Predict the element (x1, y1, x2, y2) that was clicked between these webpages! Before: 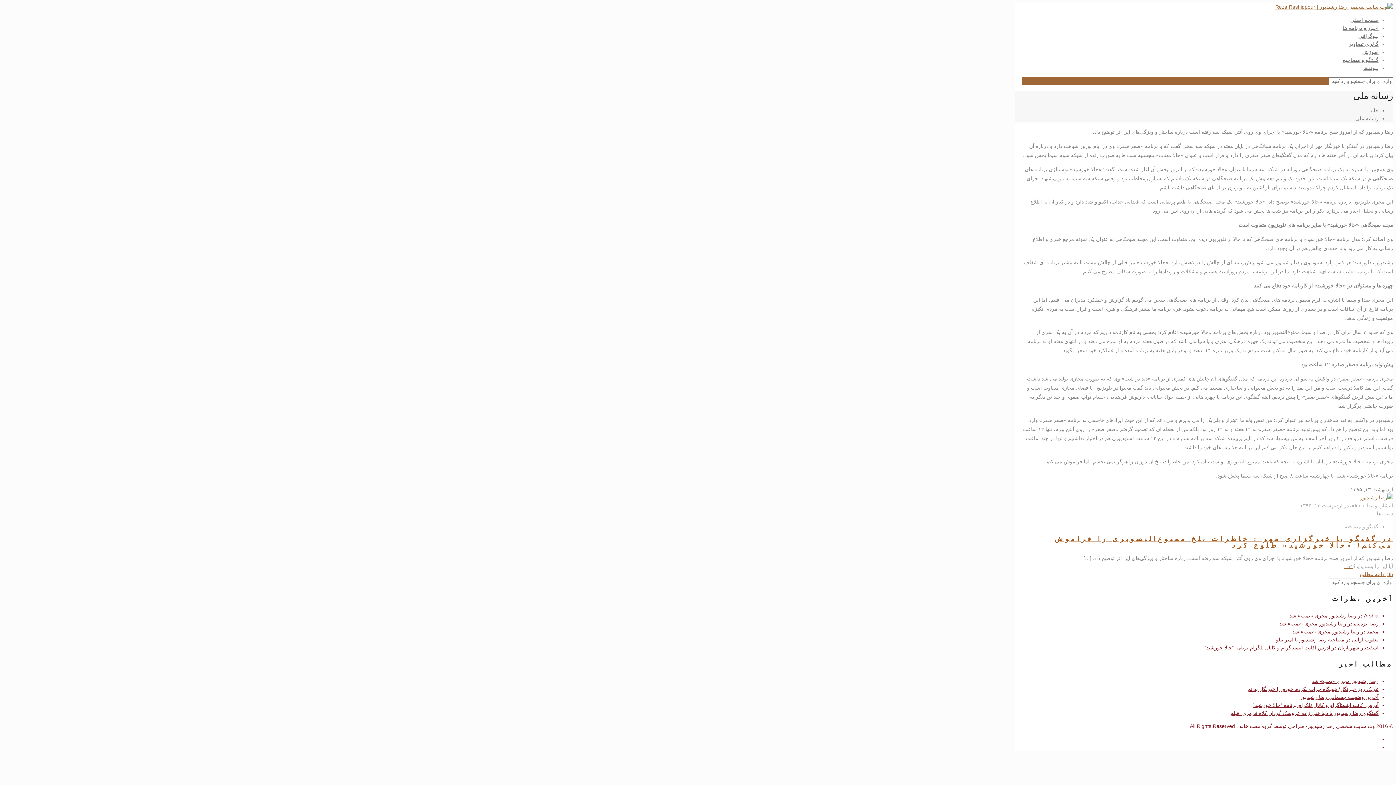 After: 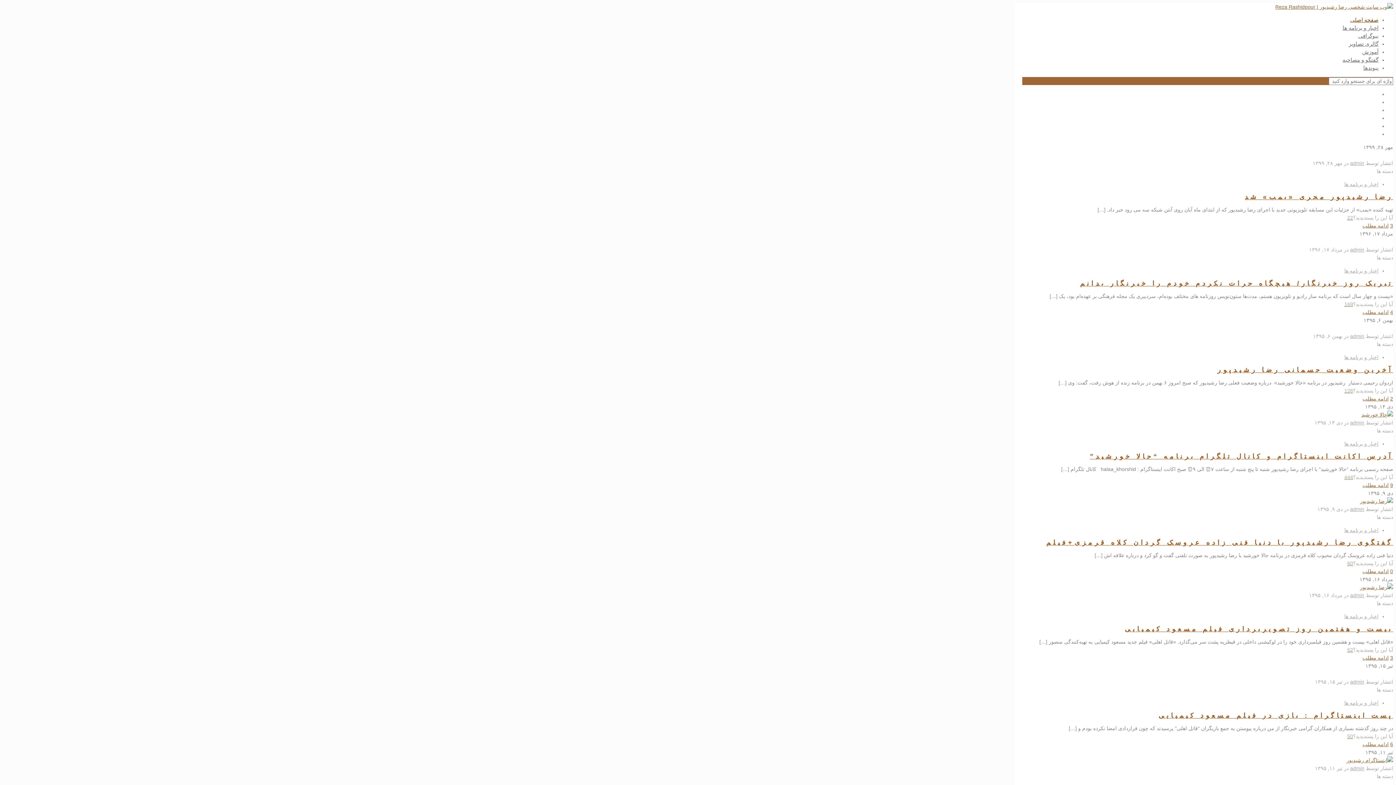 Action: bbox: (1275, 4, 1393, 9)